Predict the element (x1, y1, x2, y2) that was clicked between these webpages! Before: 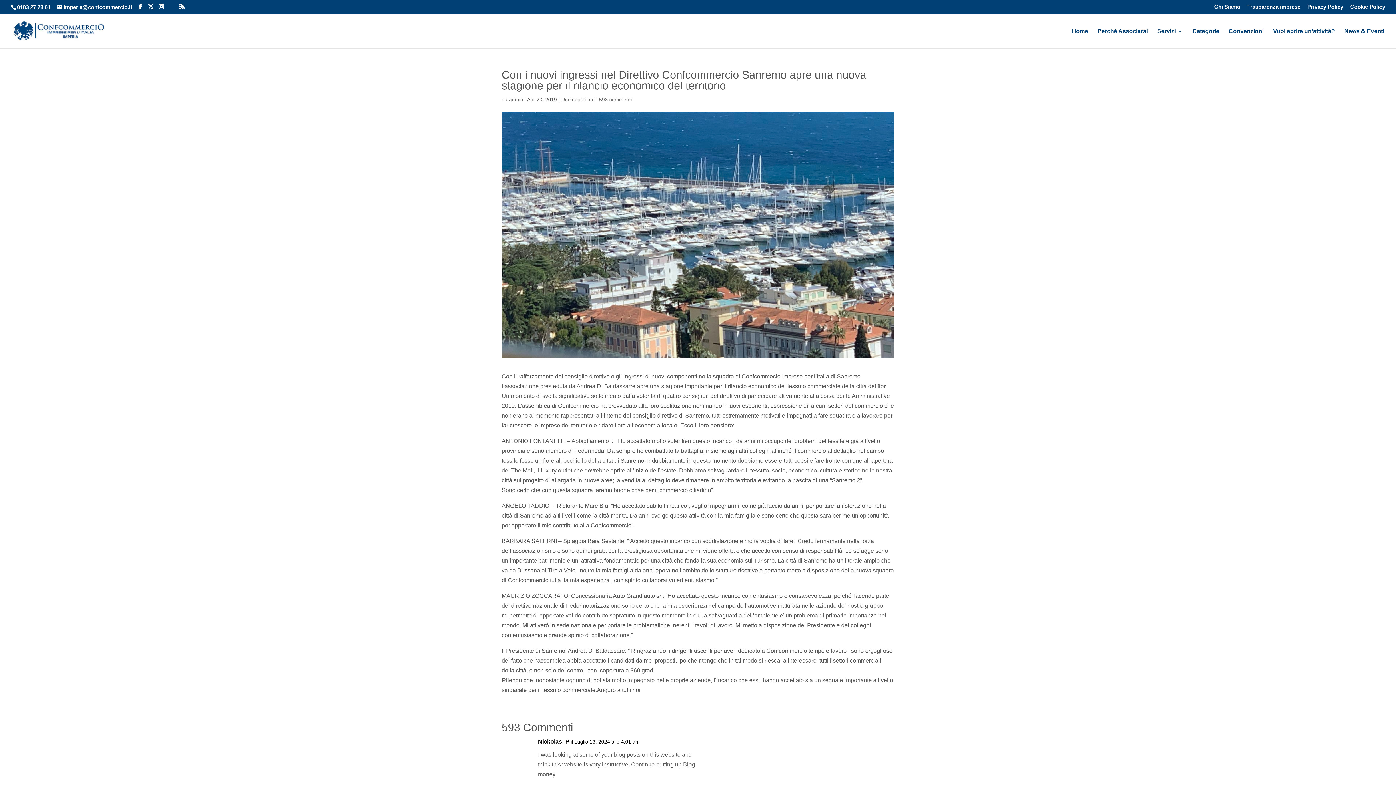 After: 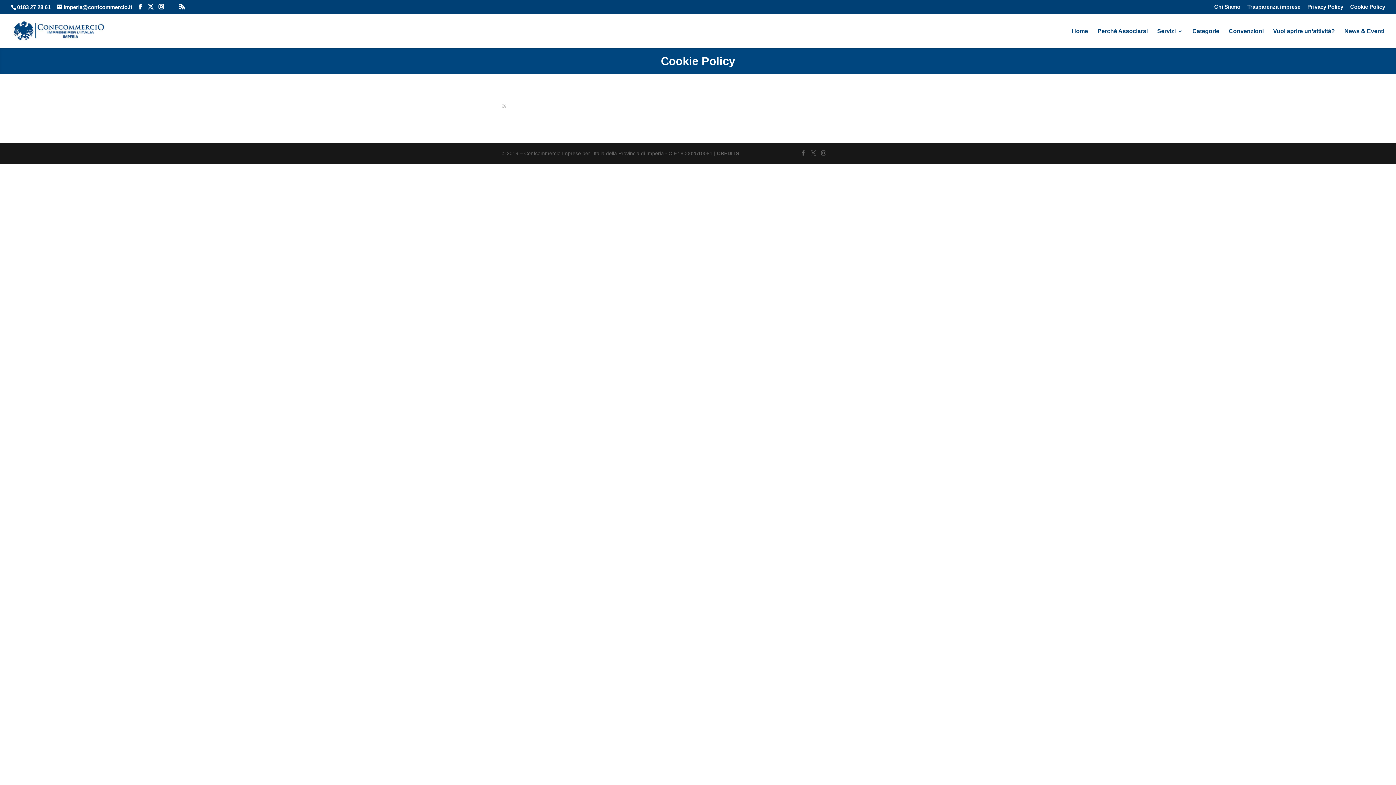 Action: bbox: (1350, 4, 1385, 13) label: Cookie Policy